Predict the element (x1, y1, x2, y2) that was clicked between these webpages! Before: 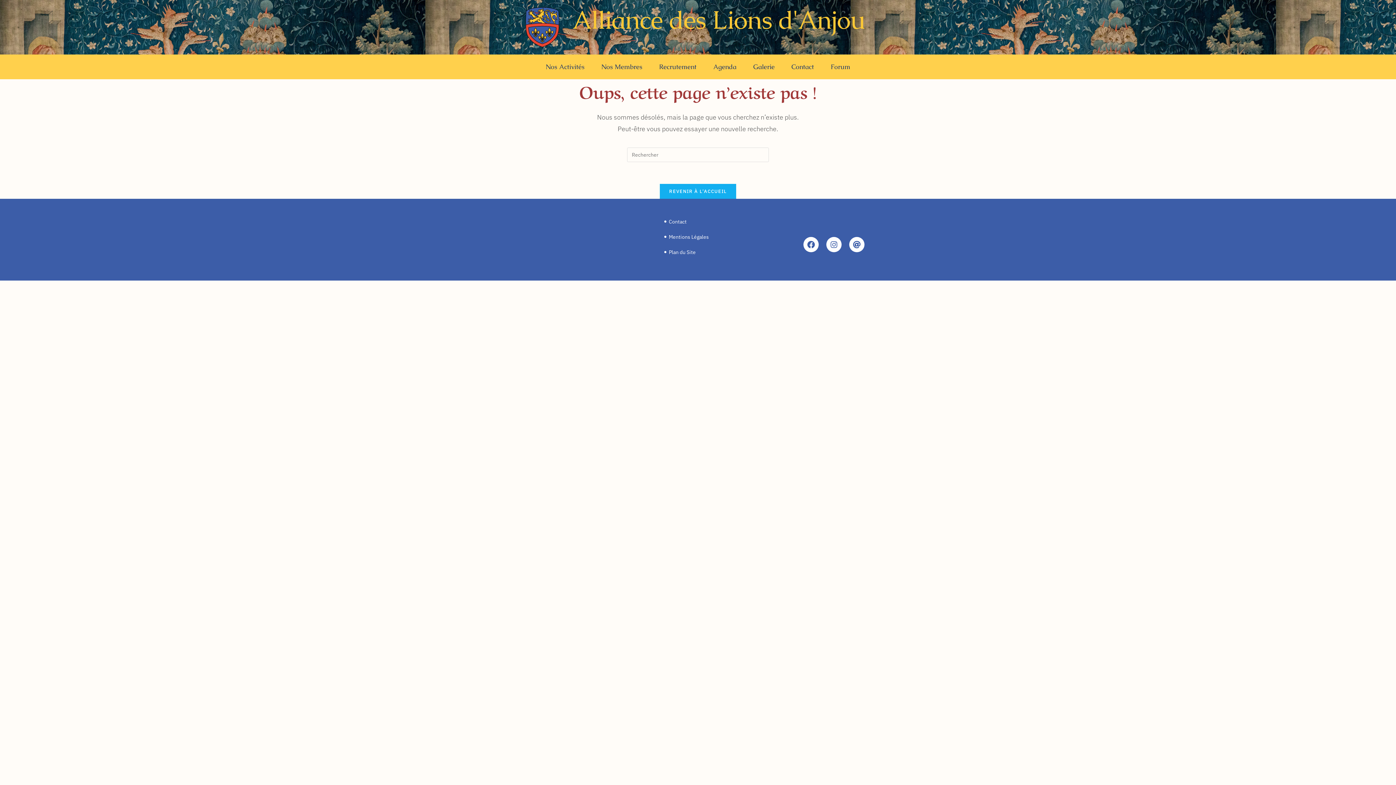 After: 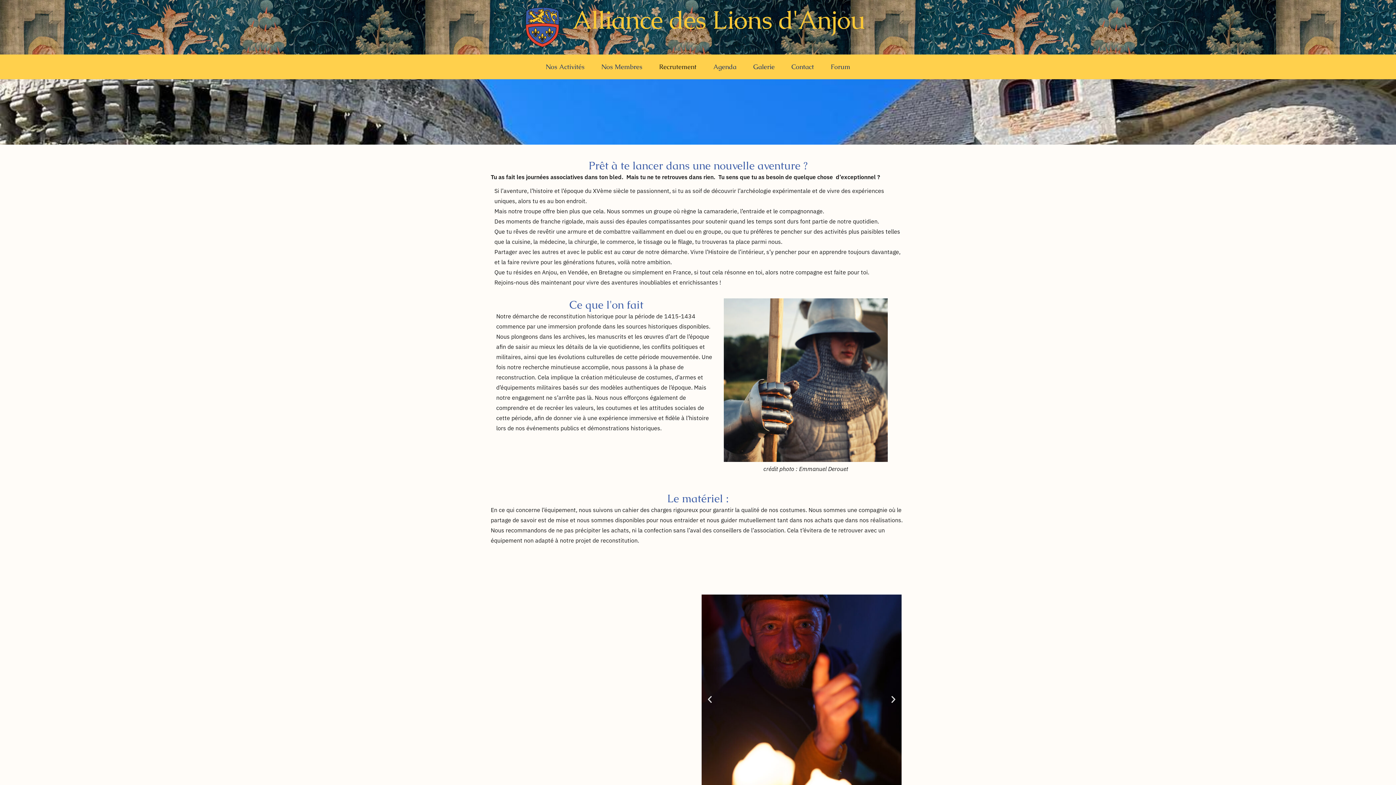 Action: bbox: (650, 58, 705, 75) label: Recrutement